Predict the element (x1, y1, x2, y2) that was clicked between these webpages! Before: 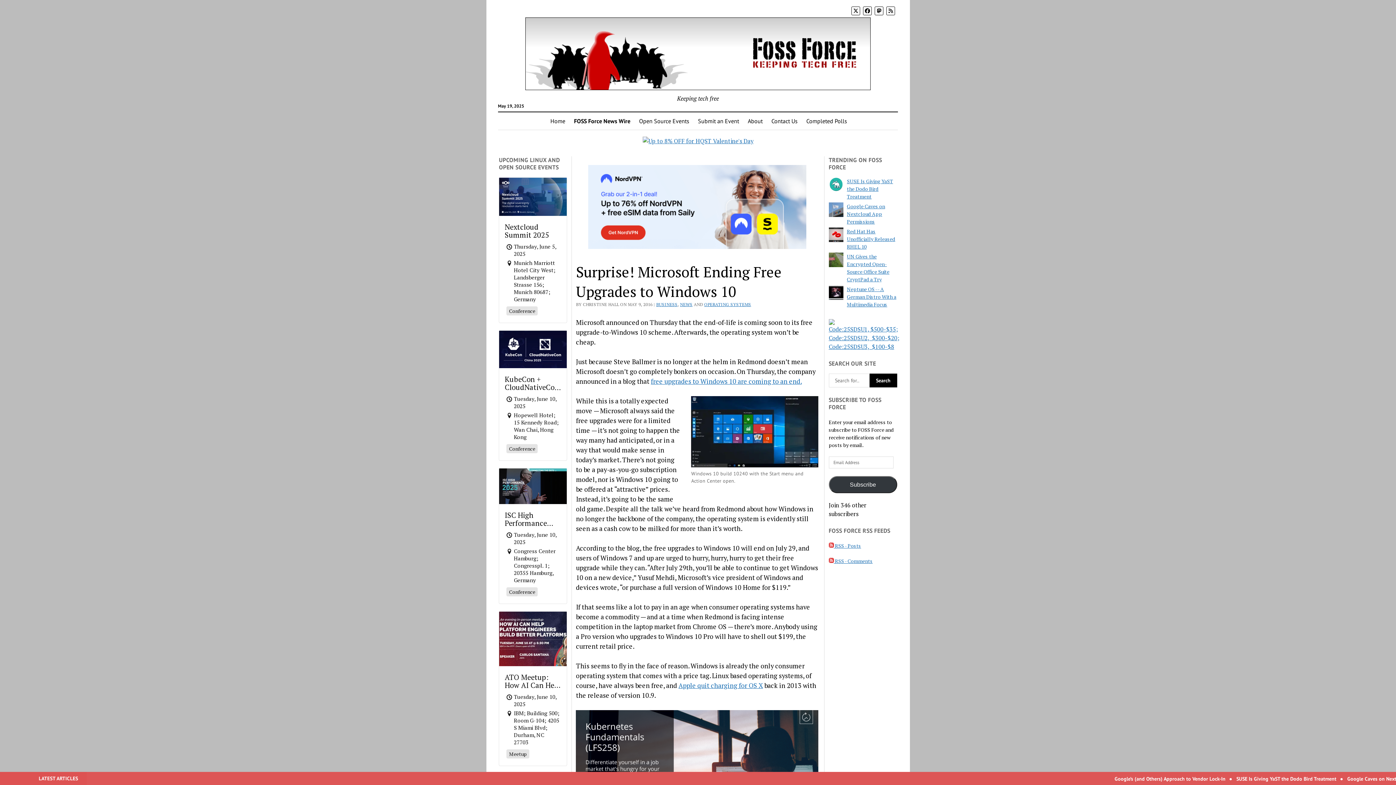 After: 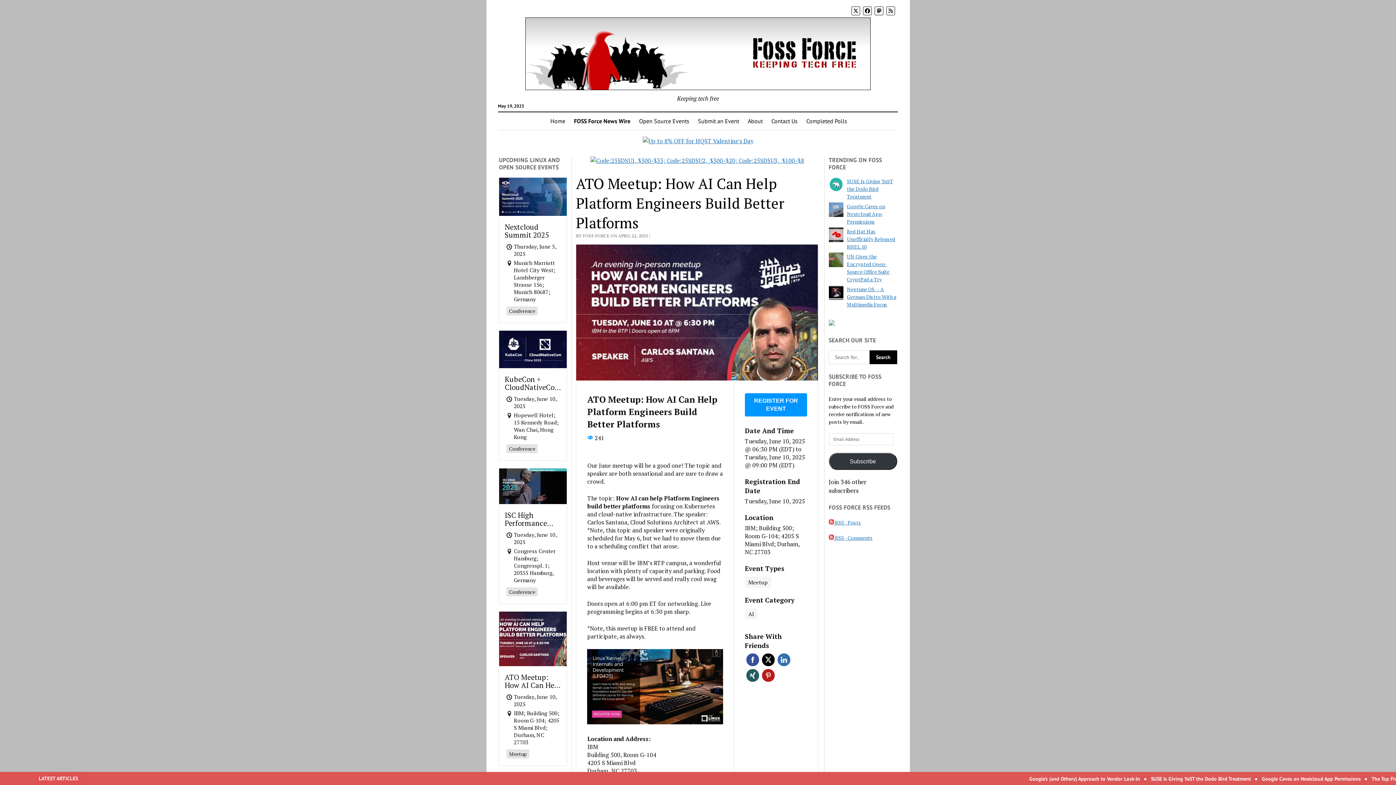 Action: bbox: (499, 611, 567, 668)